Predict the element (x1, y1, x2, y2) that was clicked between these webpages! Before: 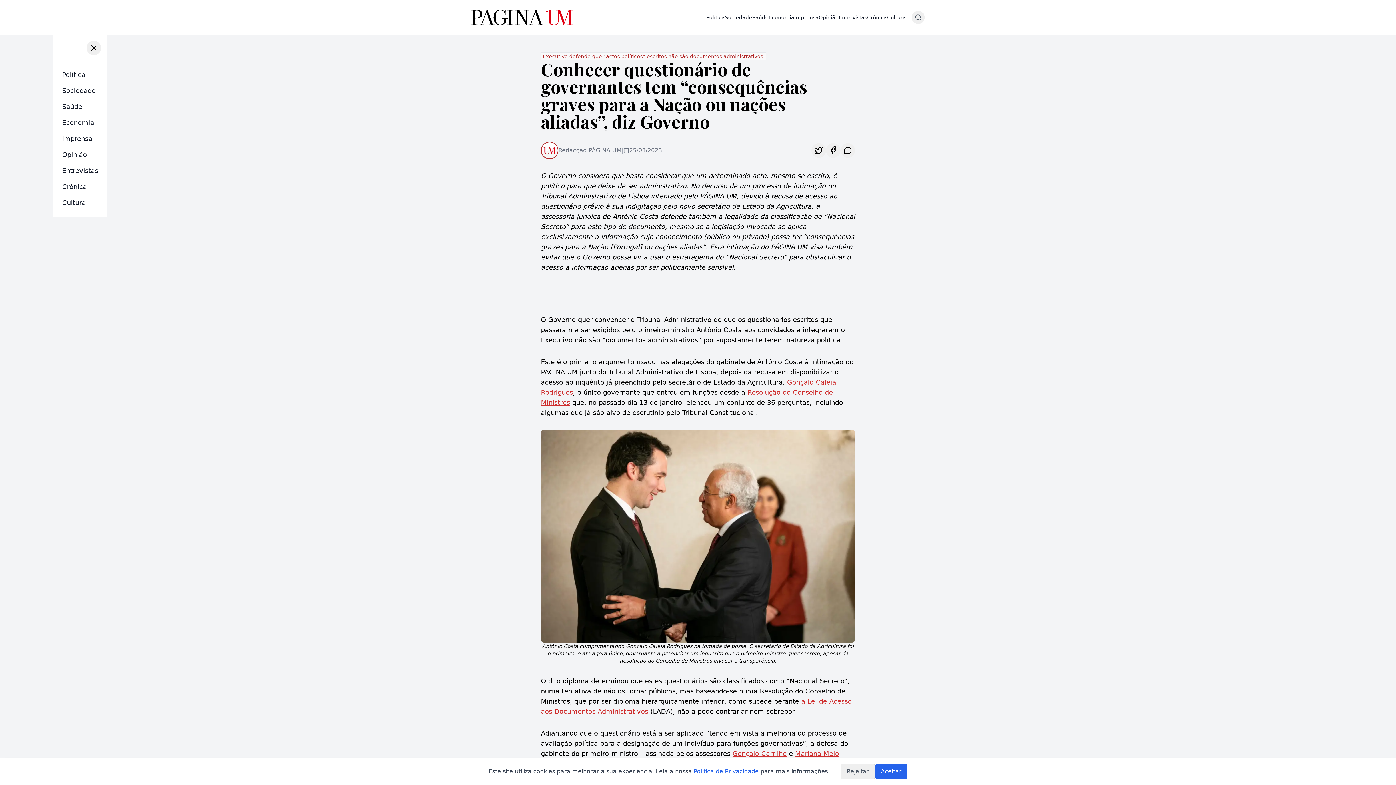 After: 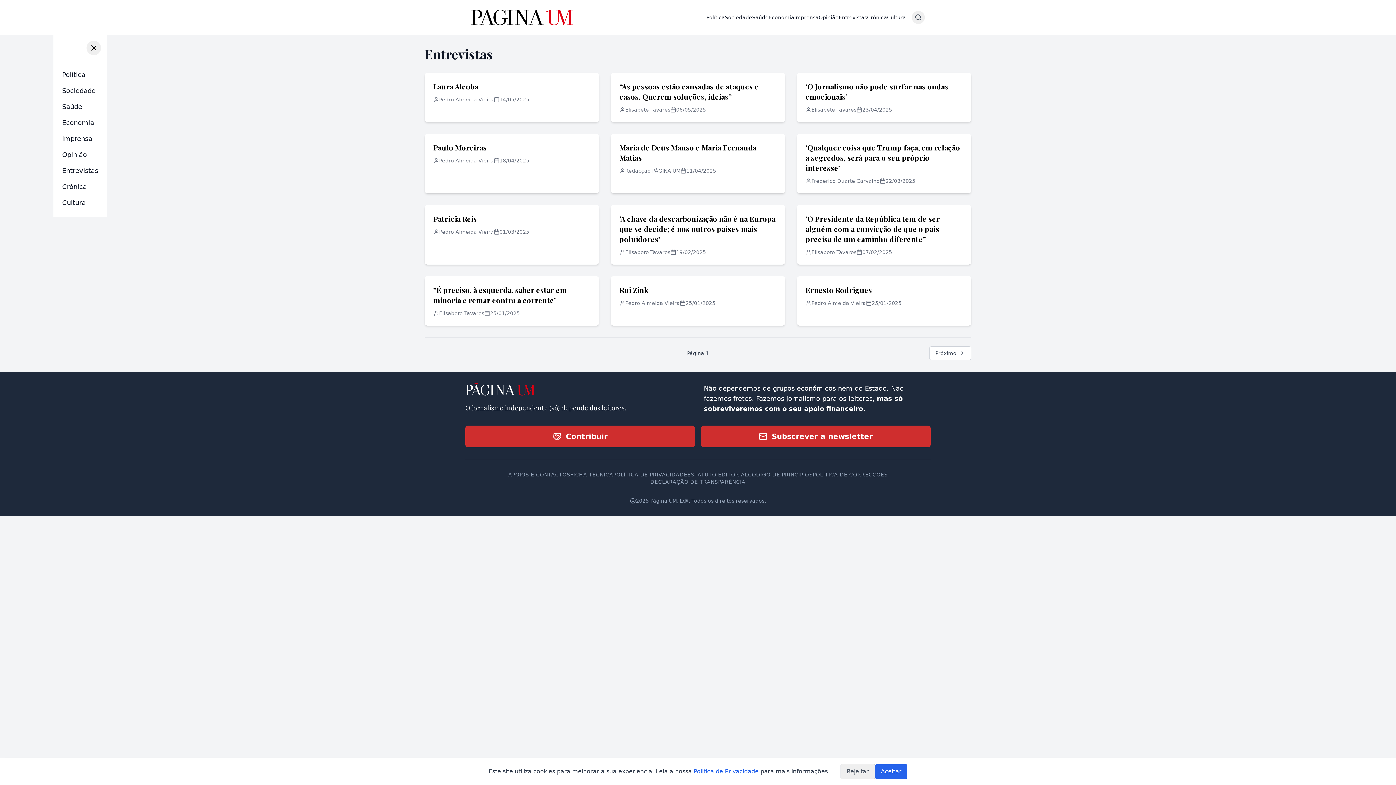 Action: label: Entrevistas bbox: (838, 14, 867, 20)